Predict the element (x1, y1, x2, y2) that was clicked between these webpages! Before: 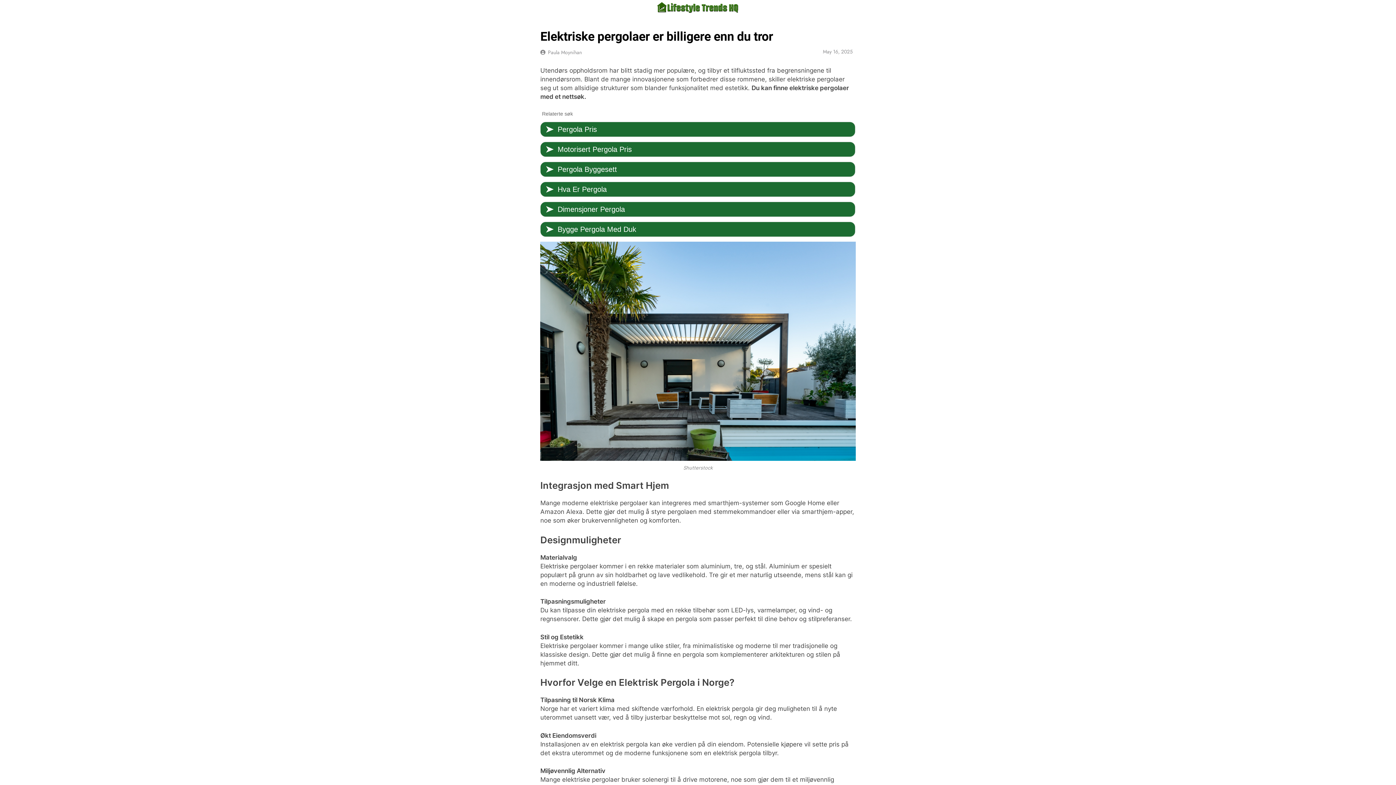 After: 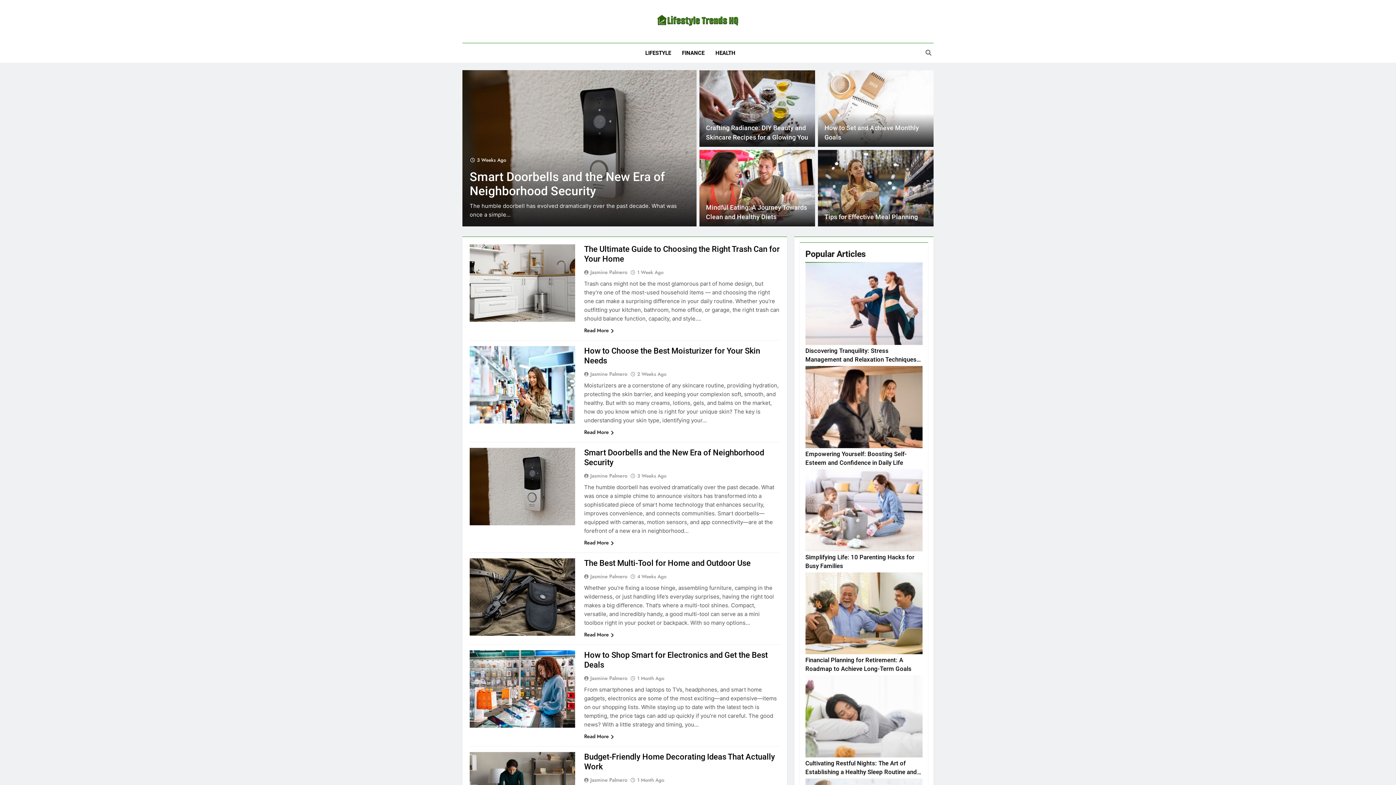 Action: bbox: (656, 1, 740, 15)